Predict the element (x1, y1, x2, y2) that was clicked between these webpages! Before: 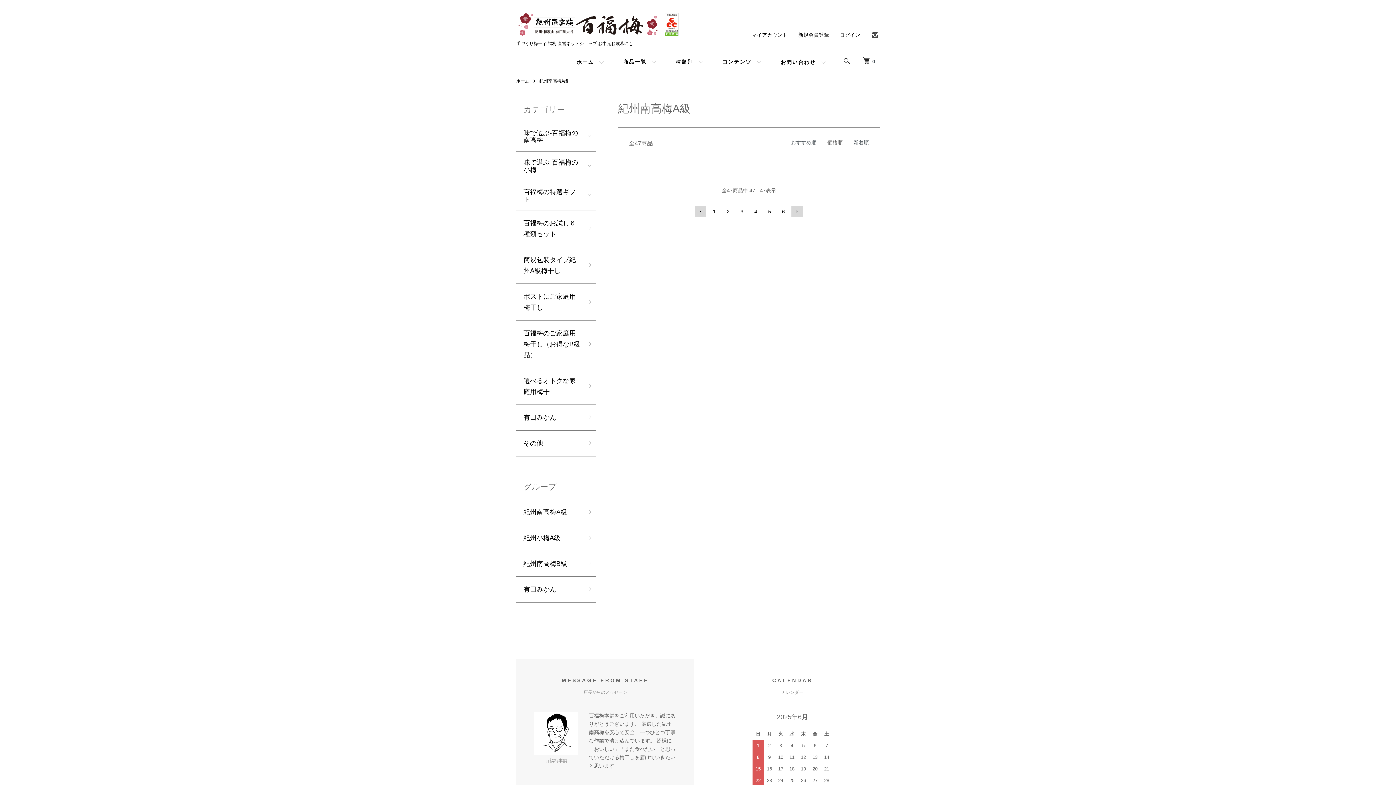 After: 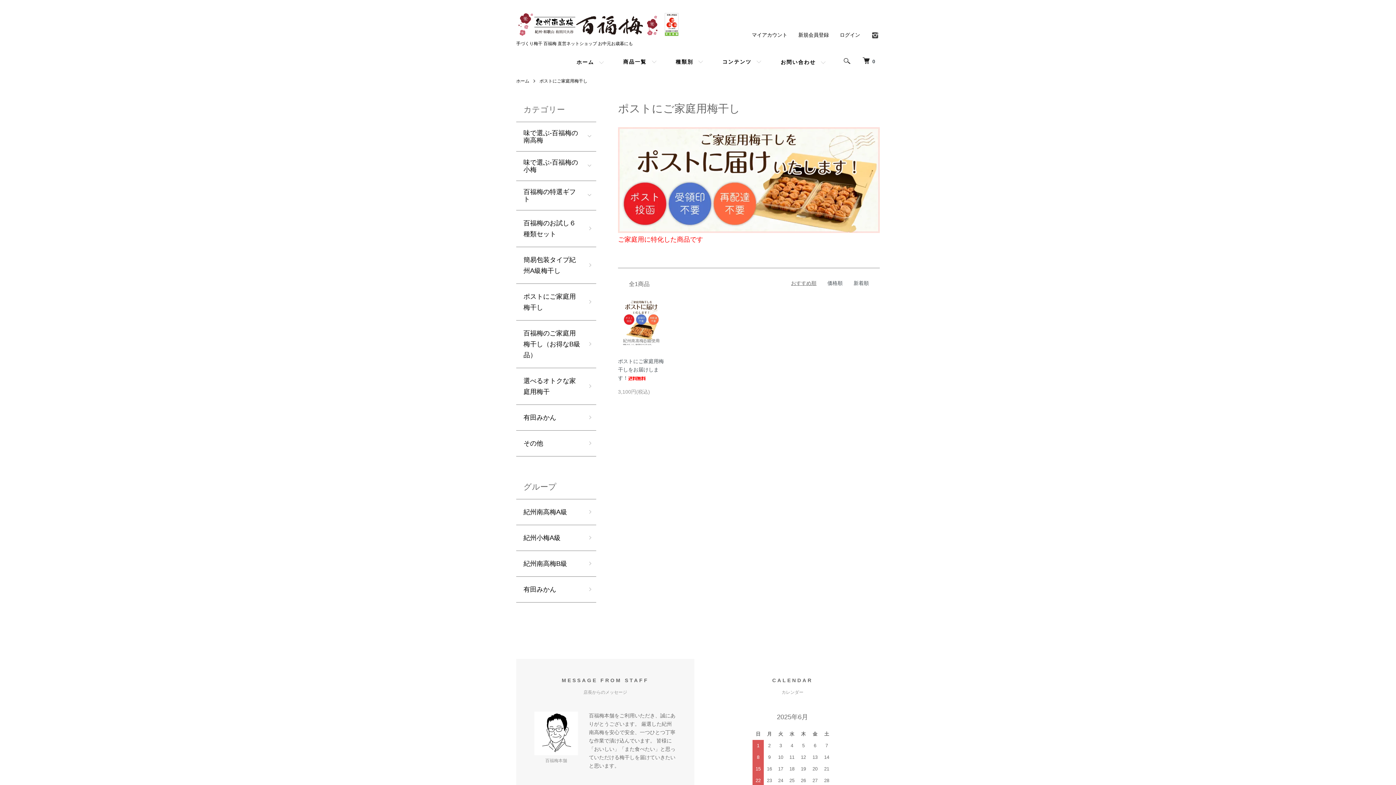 Action: label: ポストにご家庭用梅干し bbox: (516, 284, 596, 320)